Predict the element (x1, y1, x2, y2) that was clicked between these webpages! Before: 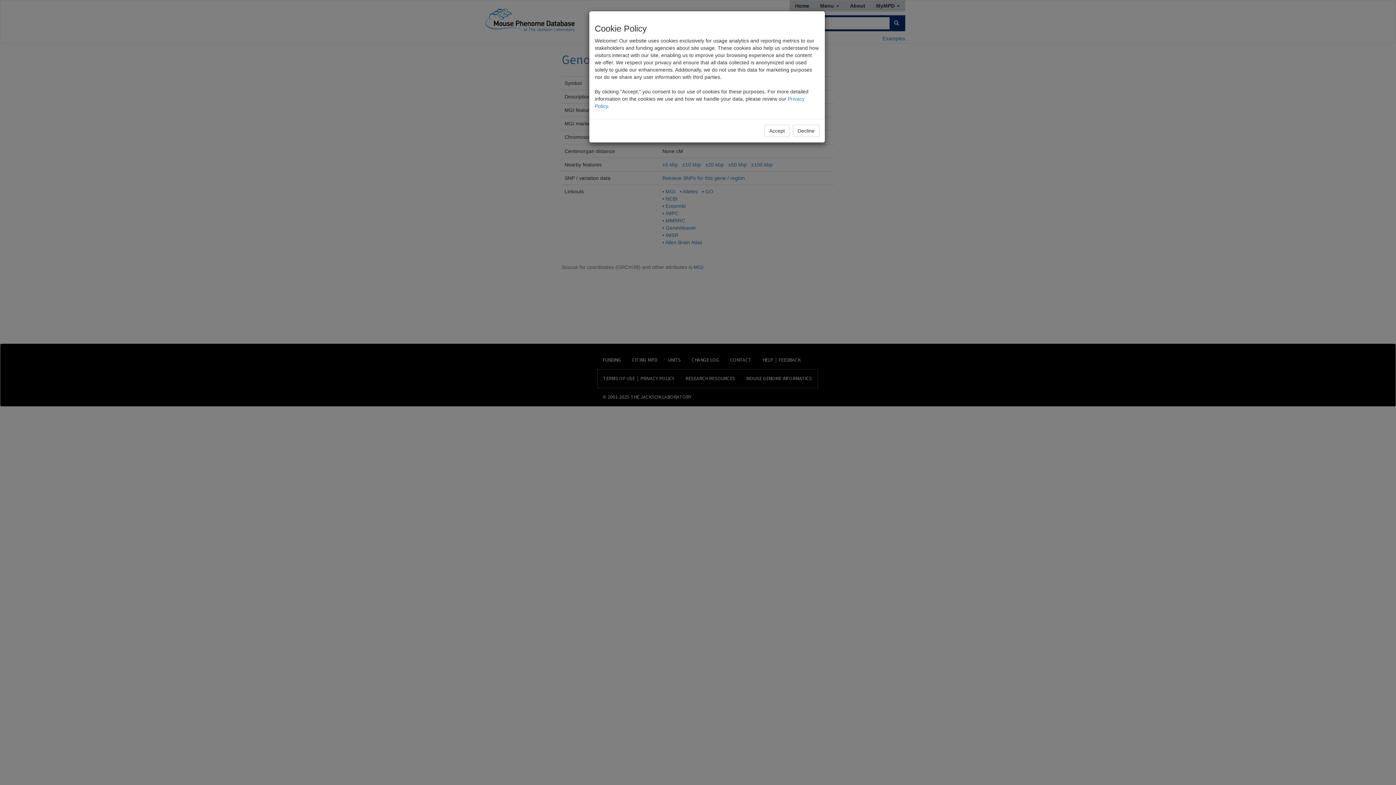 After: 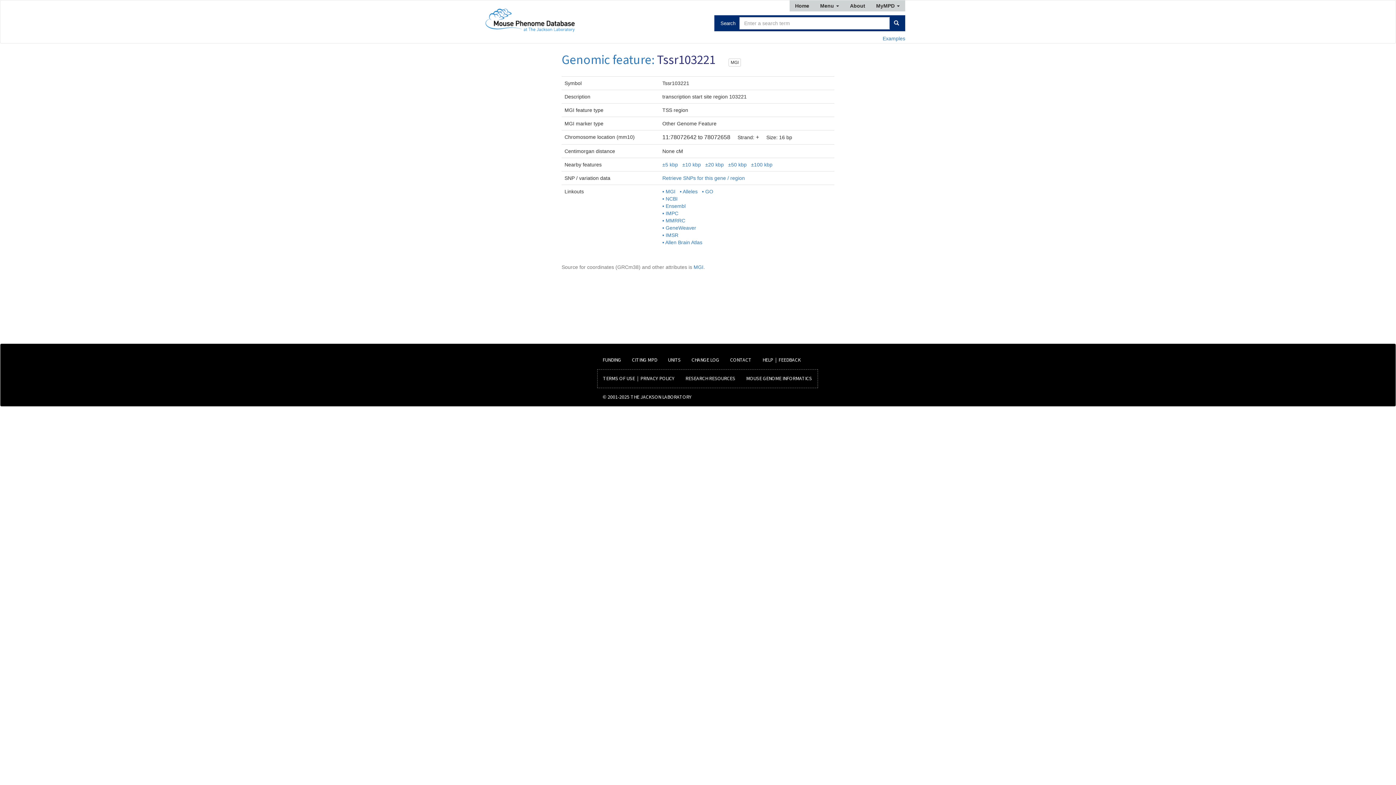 Action: bbox: (793, 124, 819, 137) label: Decline